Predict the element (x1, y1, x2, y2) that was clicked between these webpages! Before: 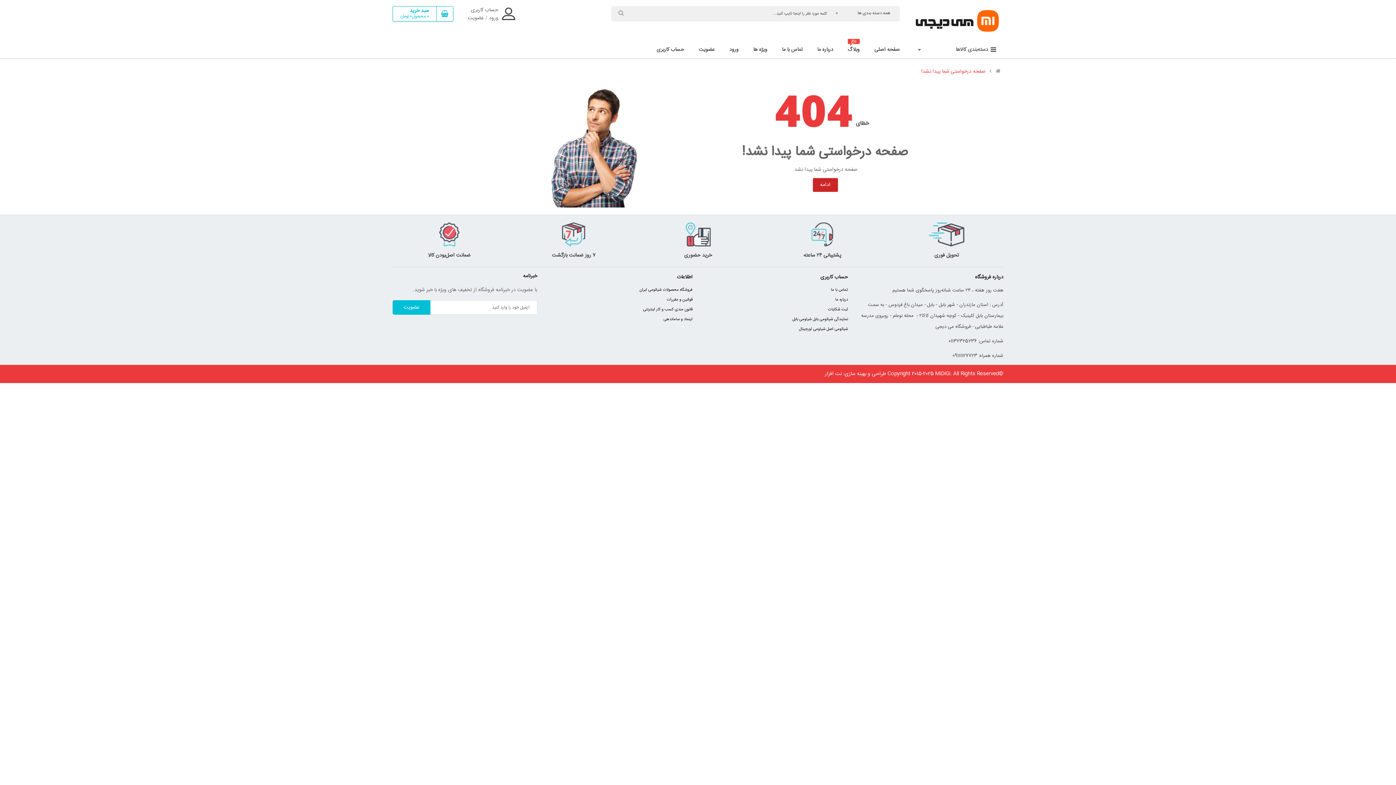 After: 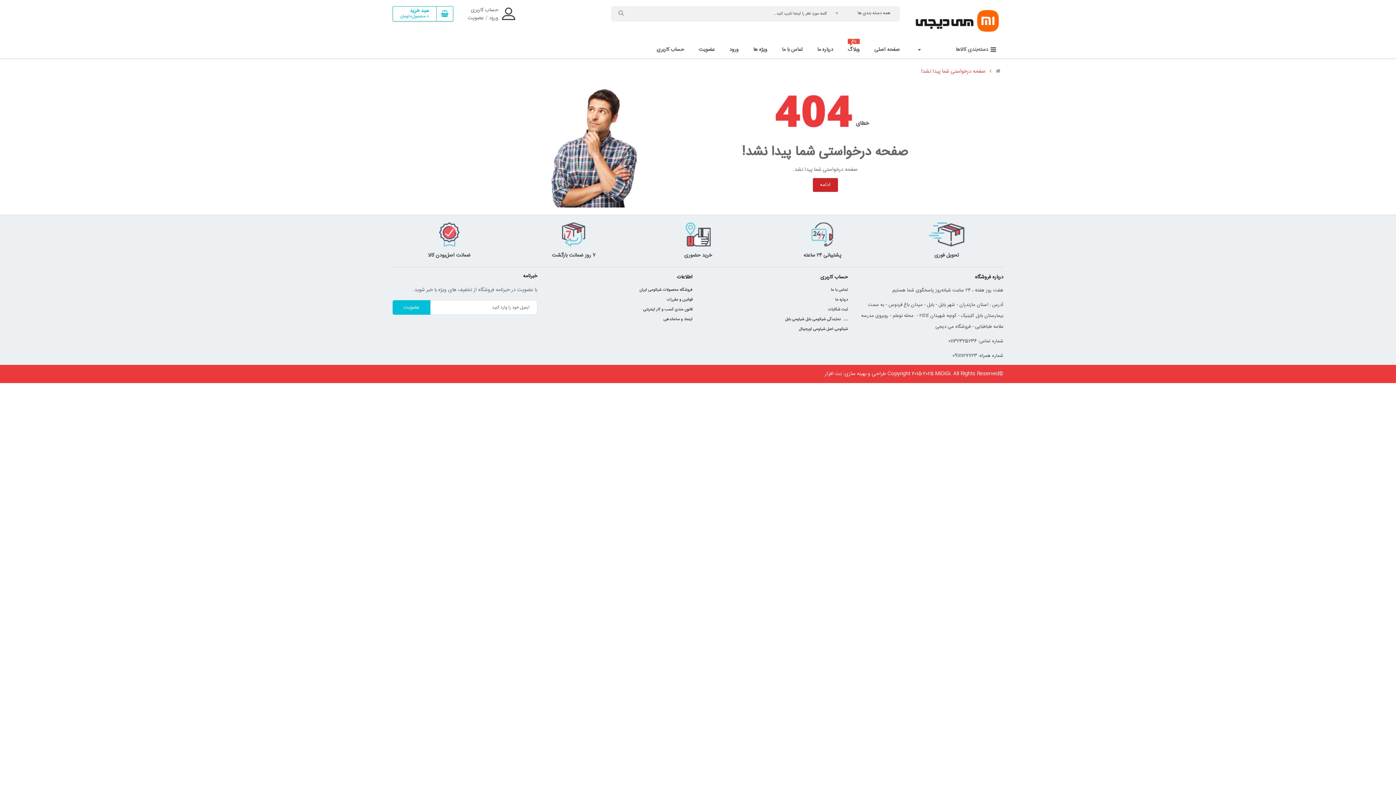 Action: bbox: (792, 315, 848, 324) label: نمایندگی شیائومی بابل شیاومی بابل